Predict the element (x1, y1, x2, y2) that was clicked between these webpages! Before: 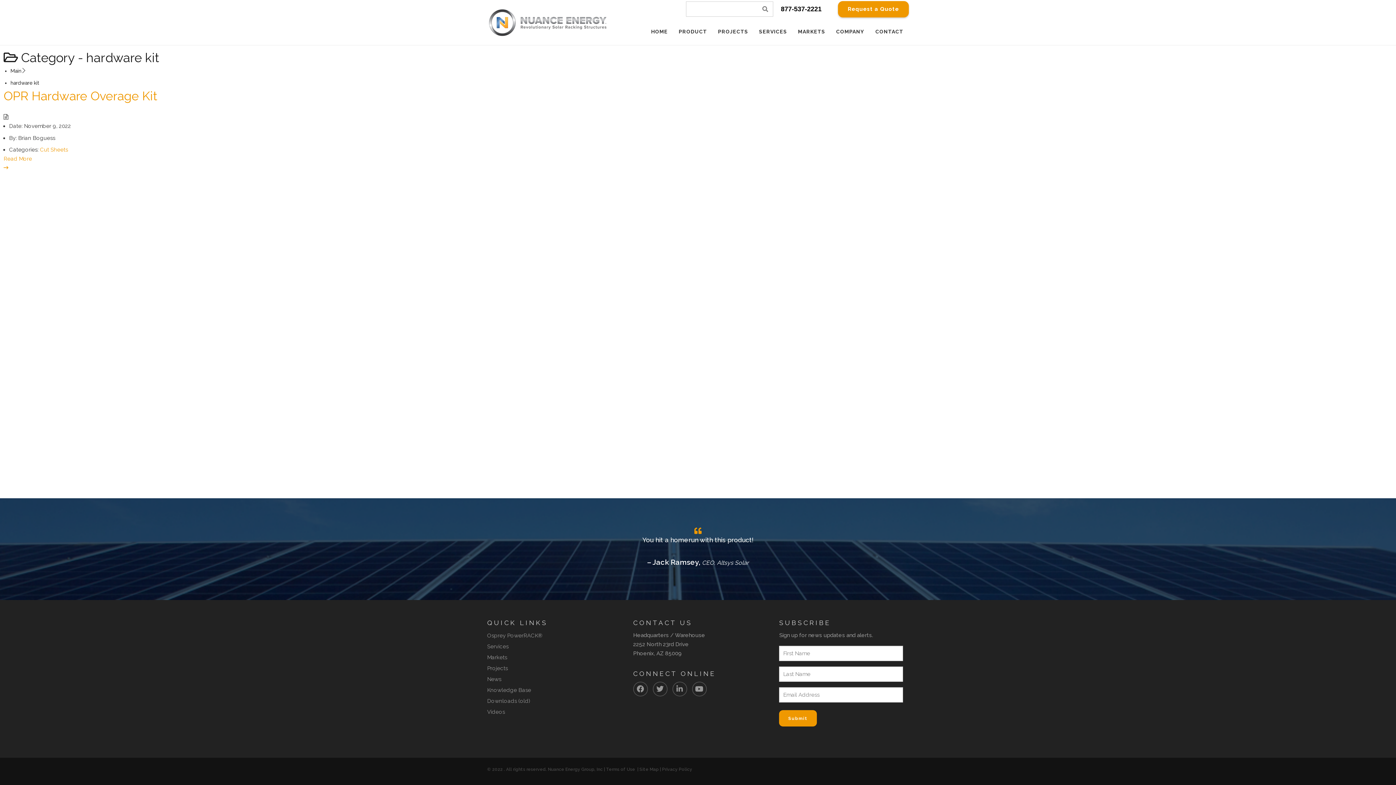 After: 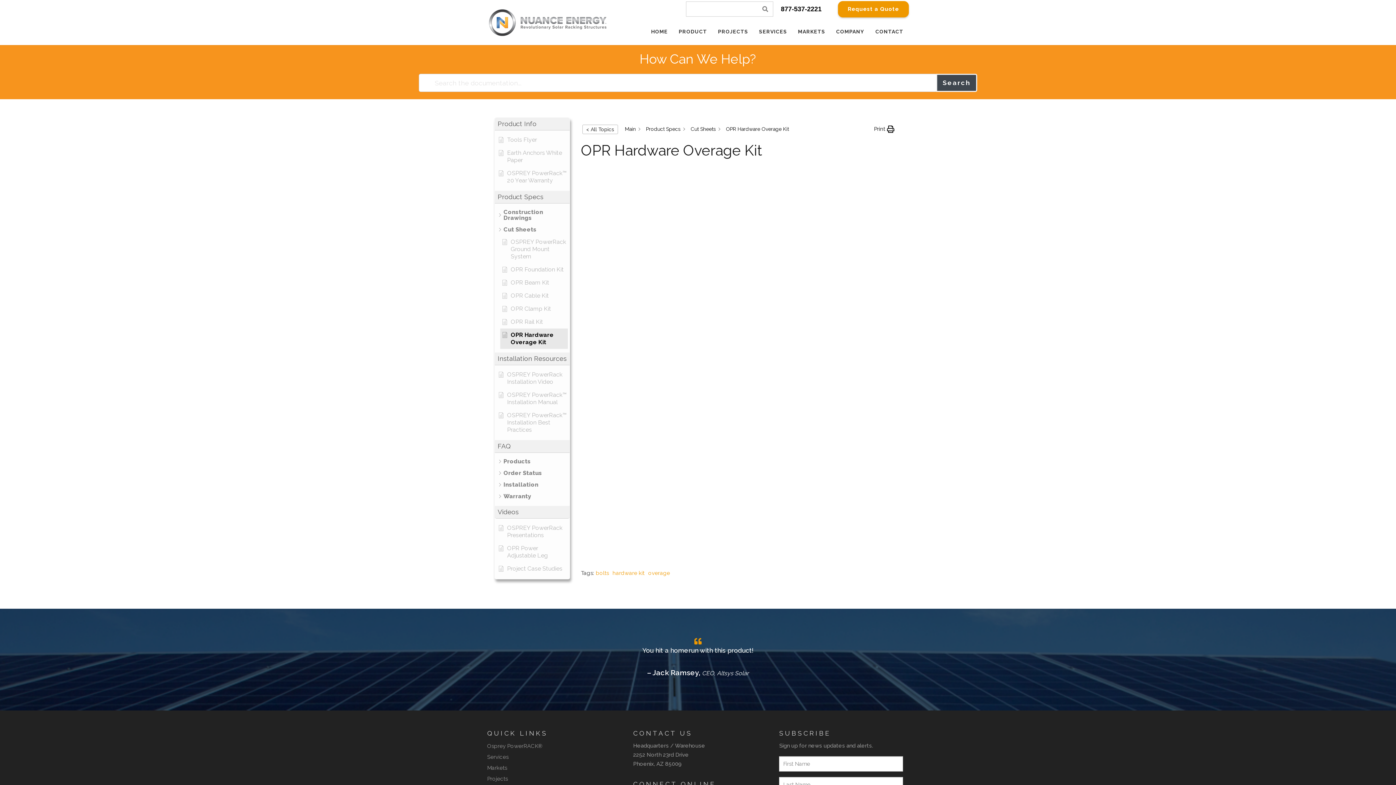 Action: label: Read More bbox: (3, 154, 389, 171)